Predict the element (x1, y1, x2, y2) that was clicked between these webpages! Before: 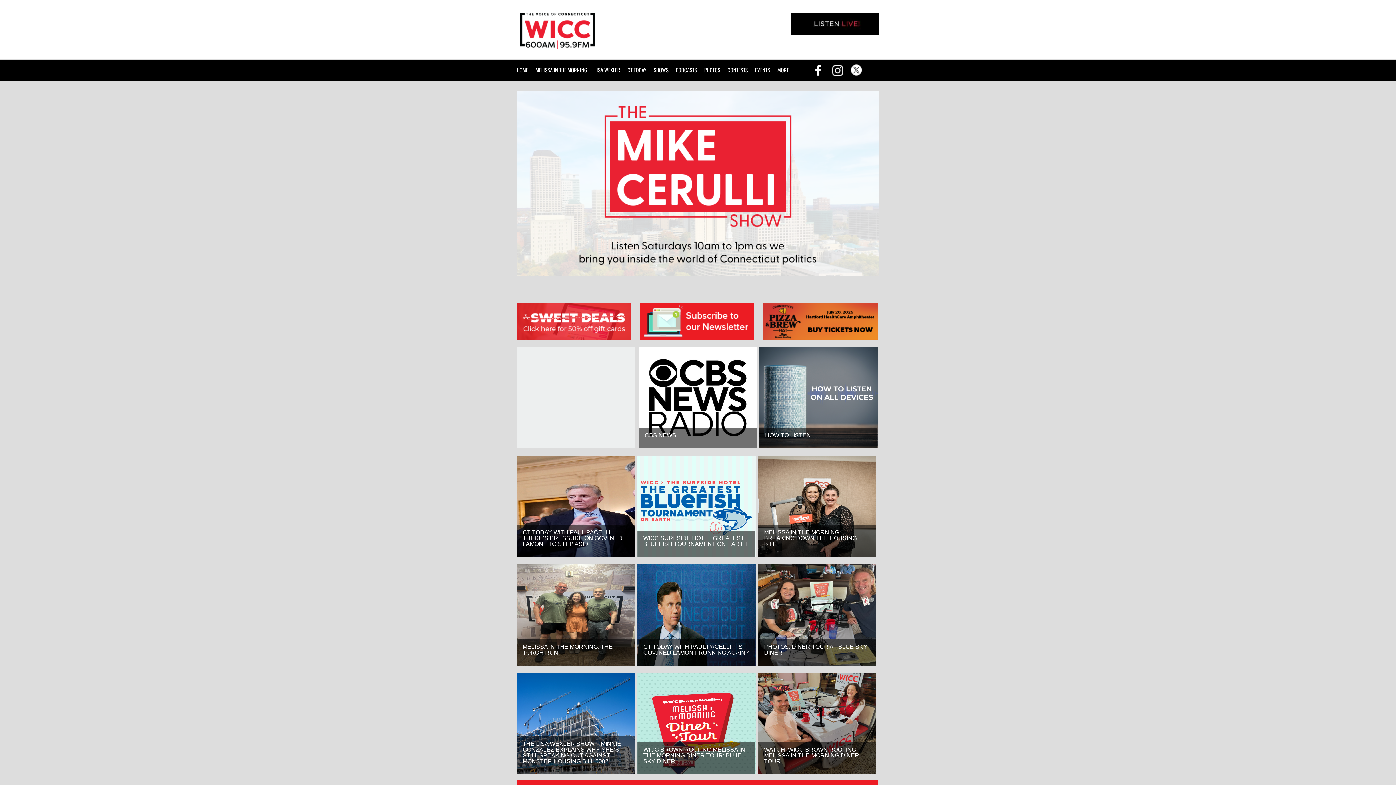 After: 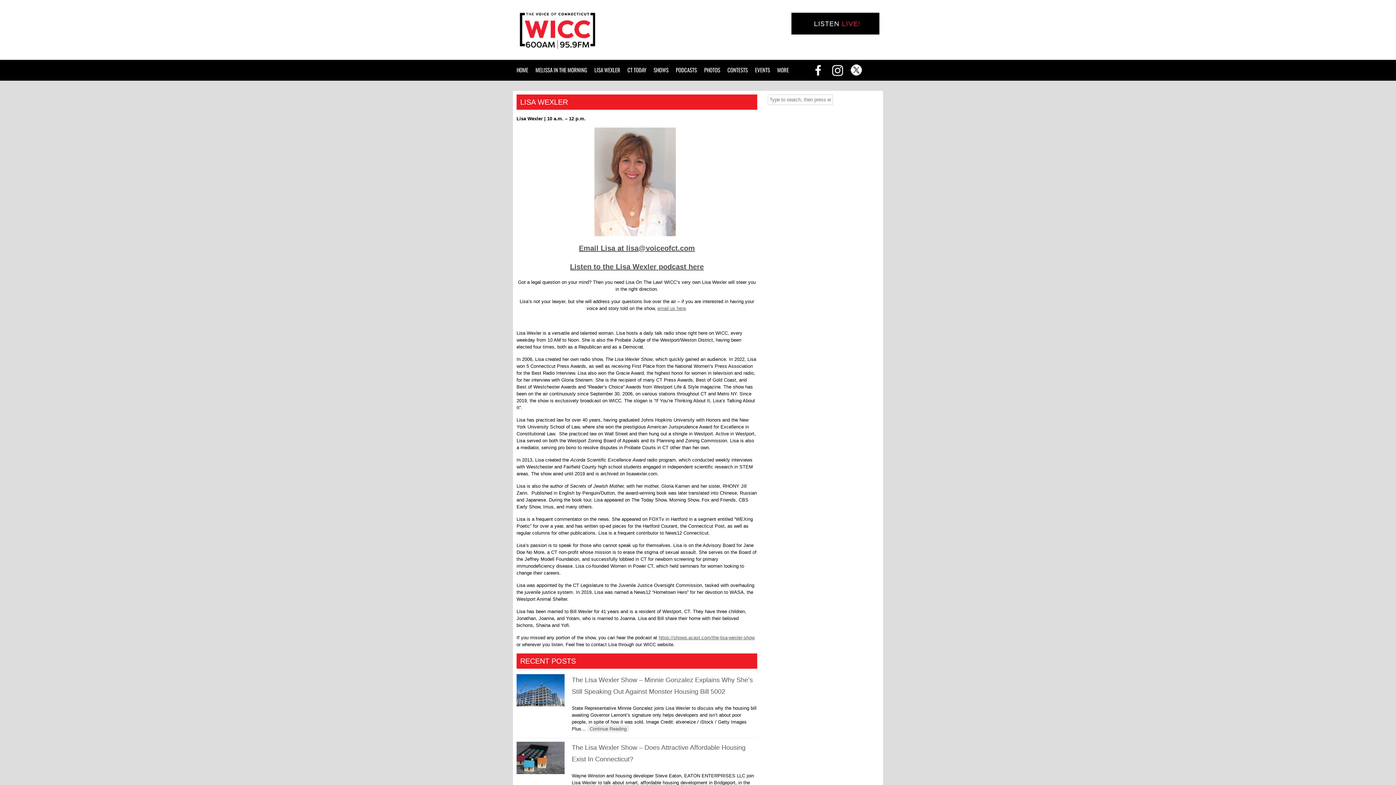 Action: bbox: (594, 61, 627, 78) label: LISA WEXLER